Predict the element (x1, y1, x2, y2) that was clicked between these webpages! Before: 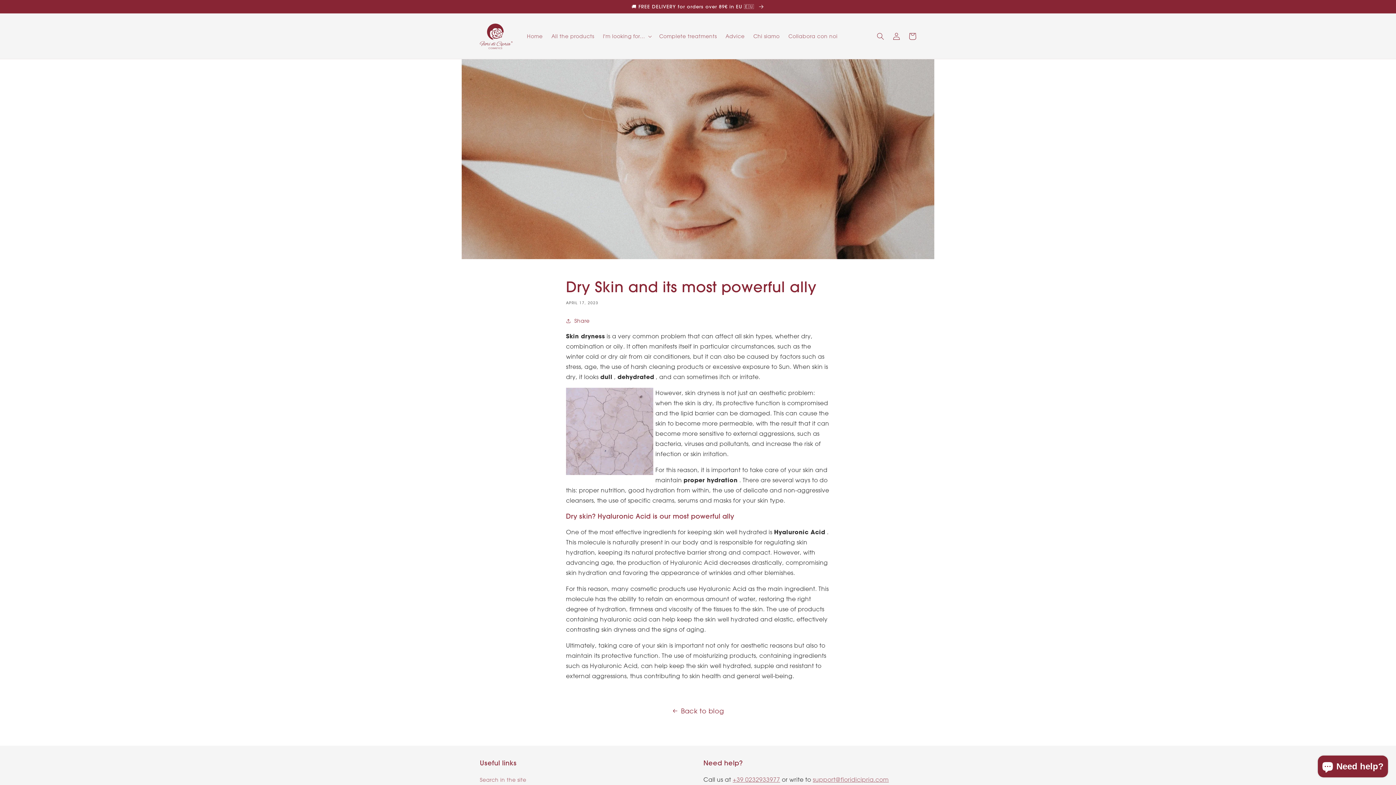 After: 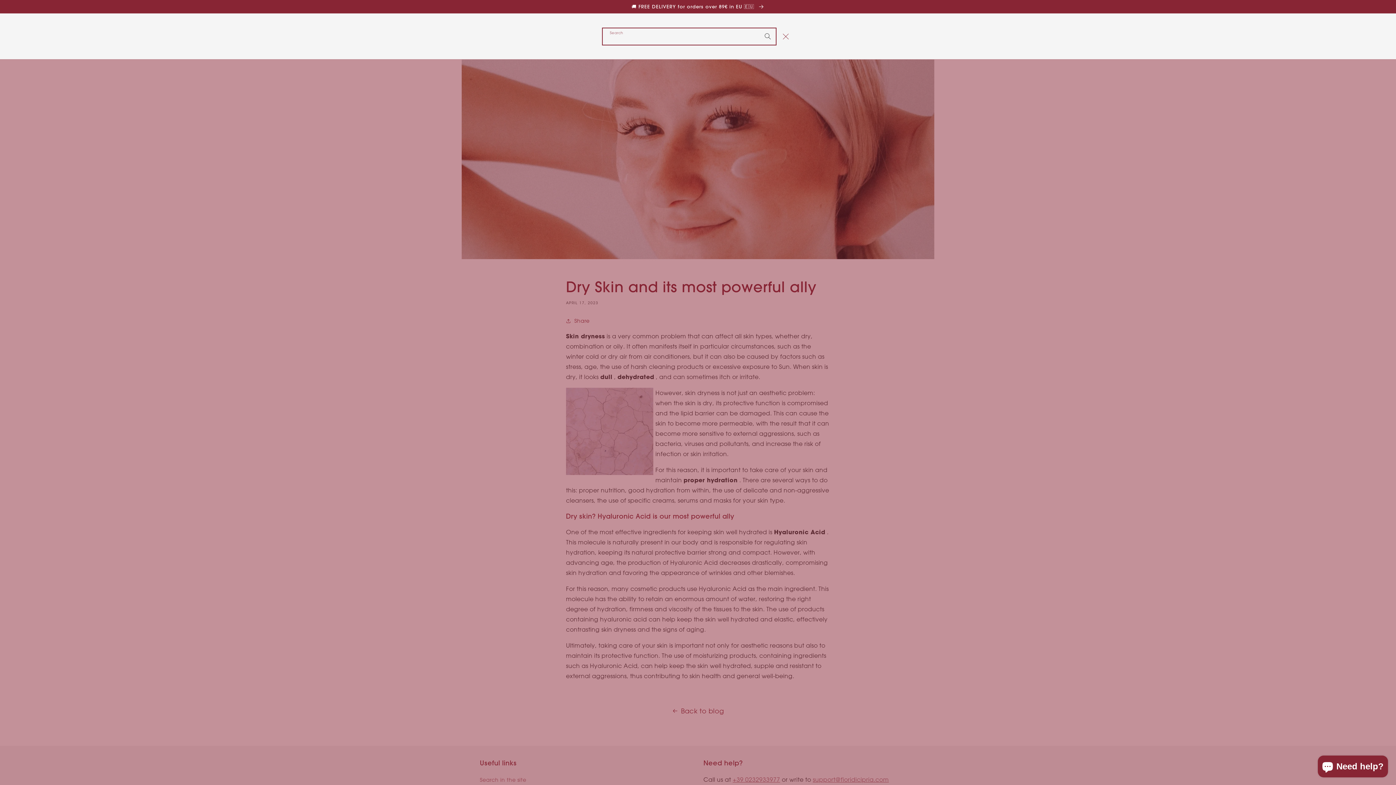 Action: bbox: (872, 28, 888, 44) label: Search